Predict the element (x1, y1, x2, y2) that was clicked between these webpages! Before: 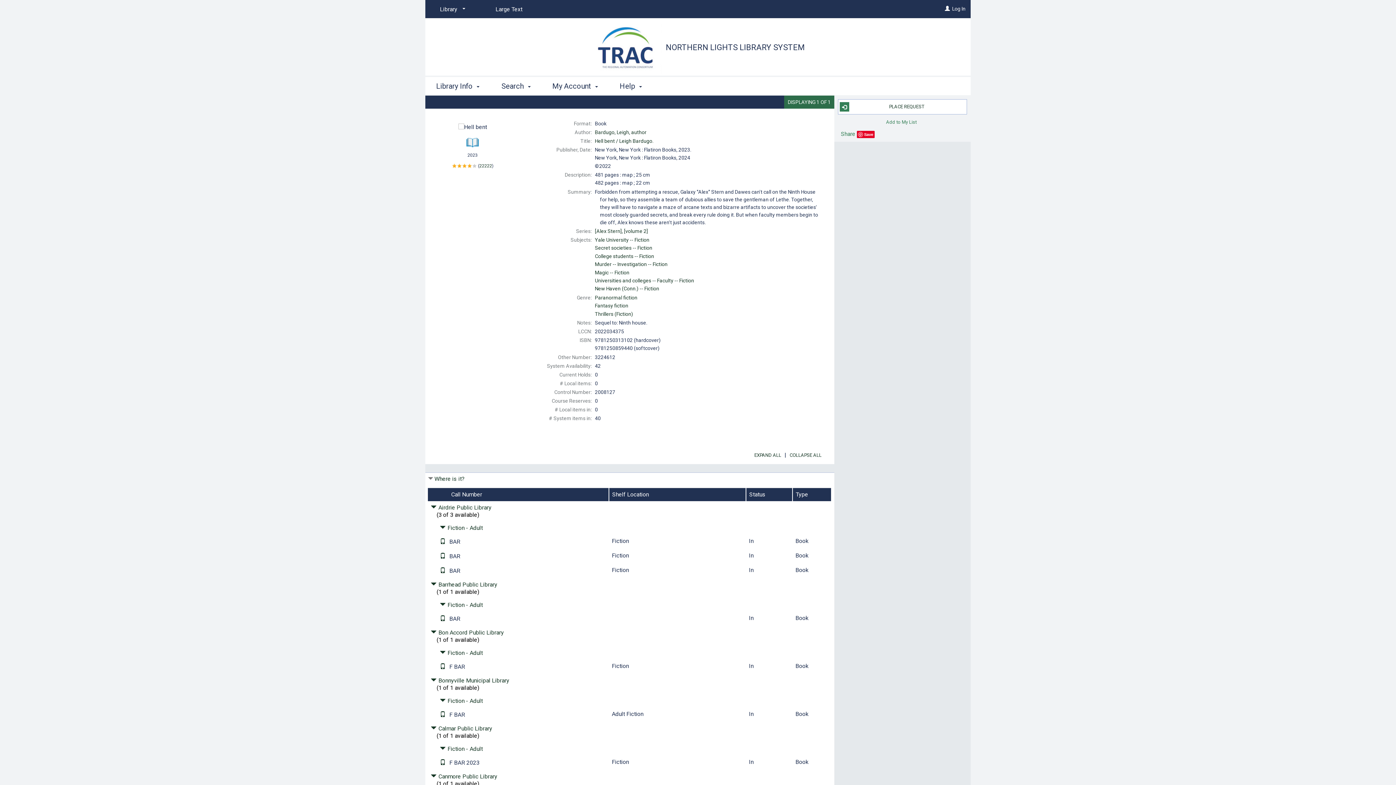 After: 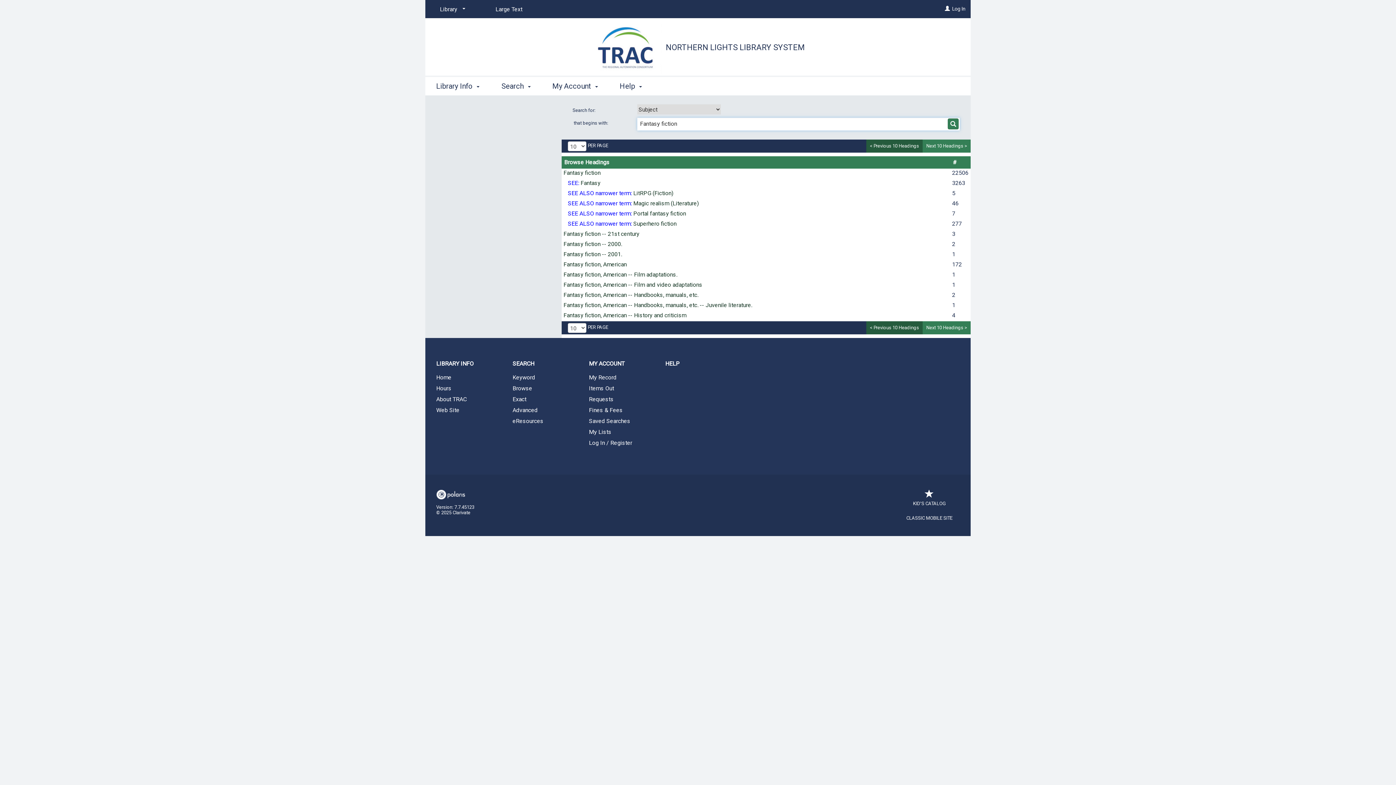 Action: bbox: (595, 303, 628, 308) label: Fantasy fiction